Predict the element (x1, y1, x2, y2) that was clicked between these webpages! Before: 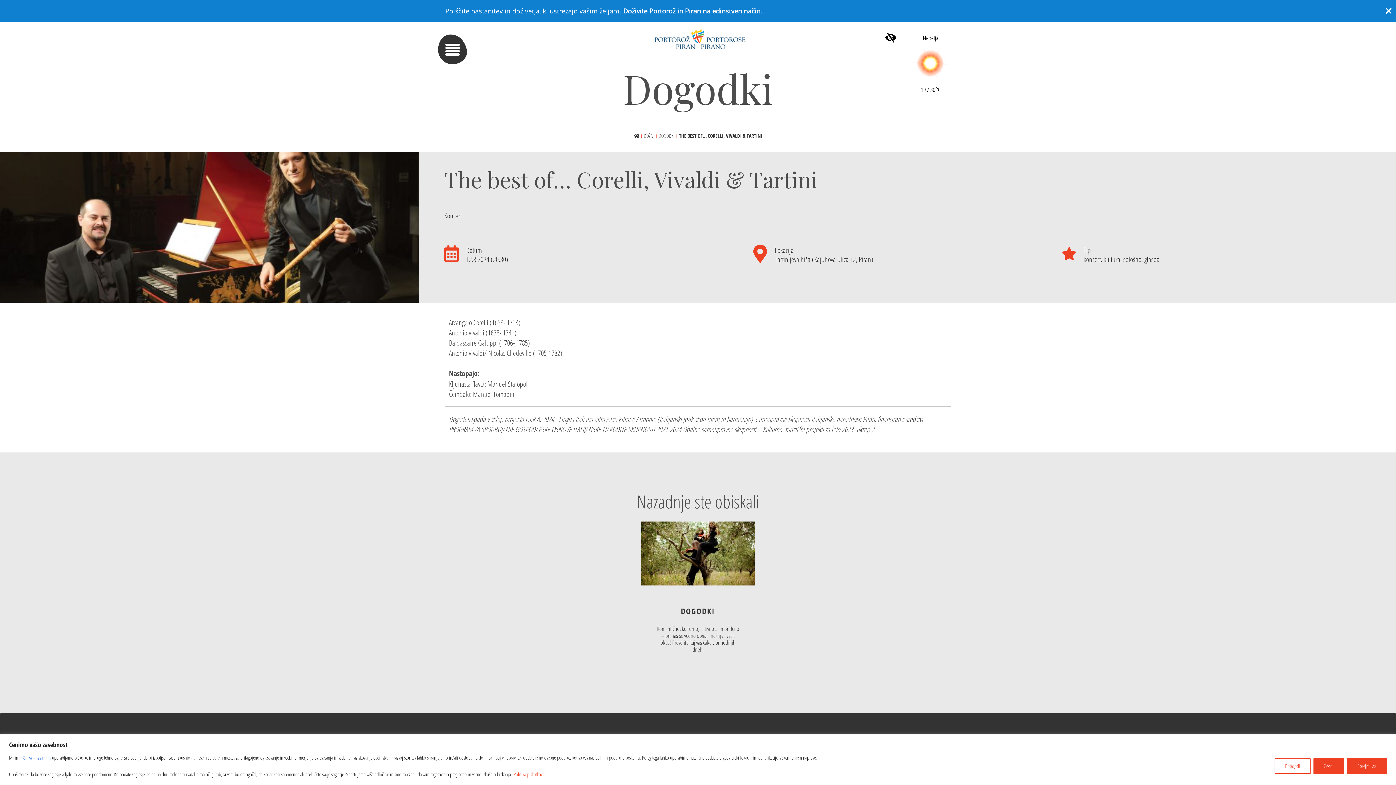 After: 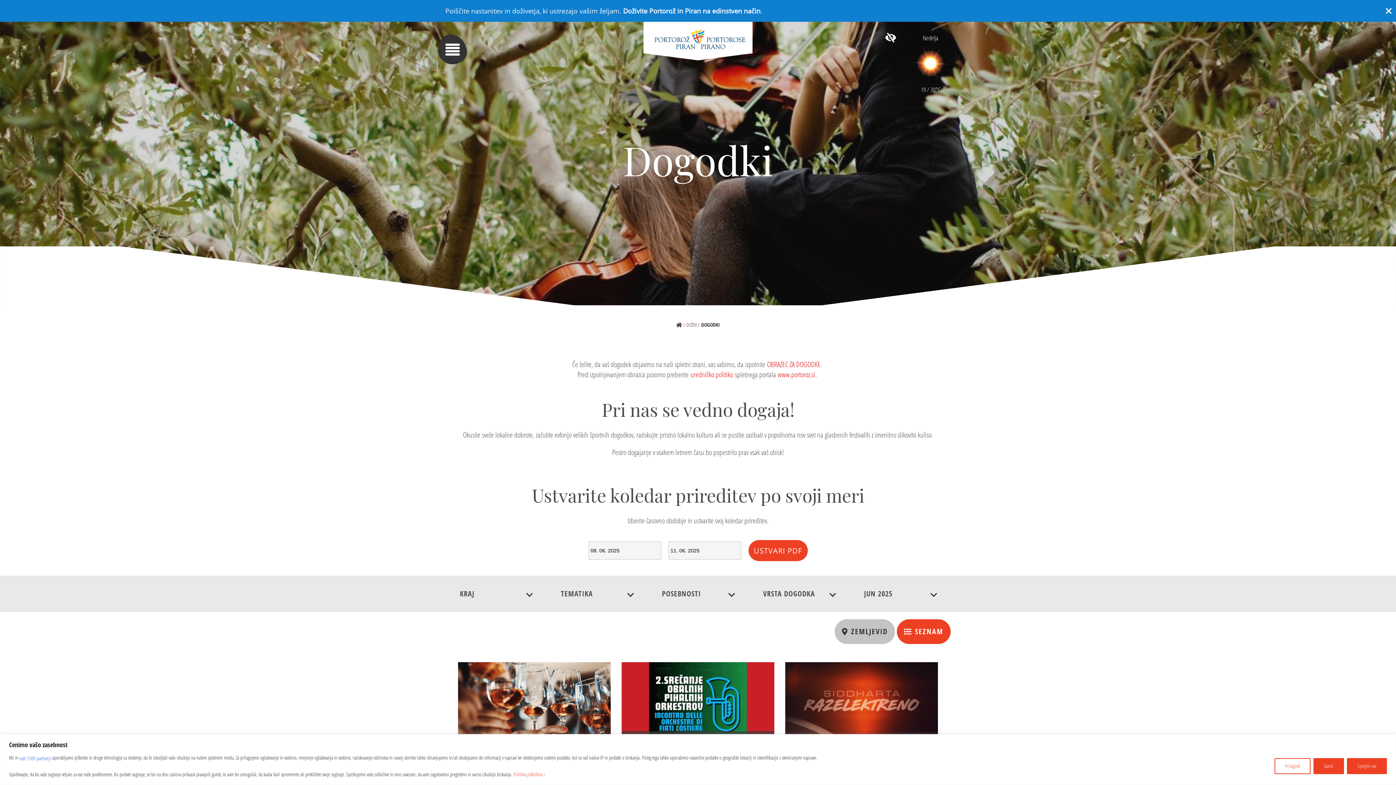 Action: label: DOGODKI bbox: (657, 130, 678, 141)